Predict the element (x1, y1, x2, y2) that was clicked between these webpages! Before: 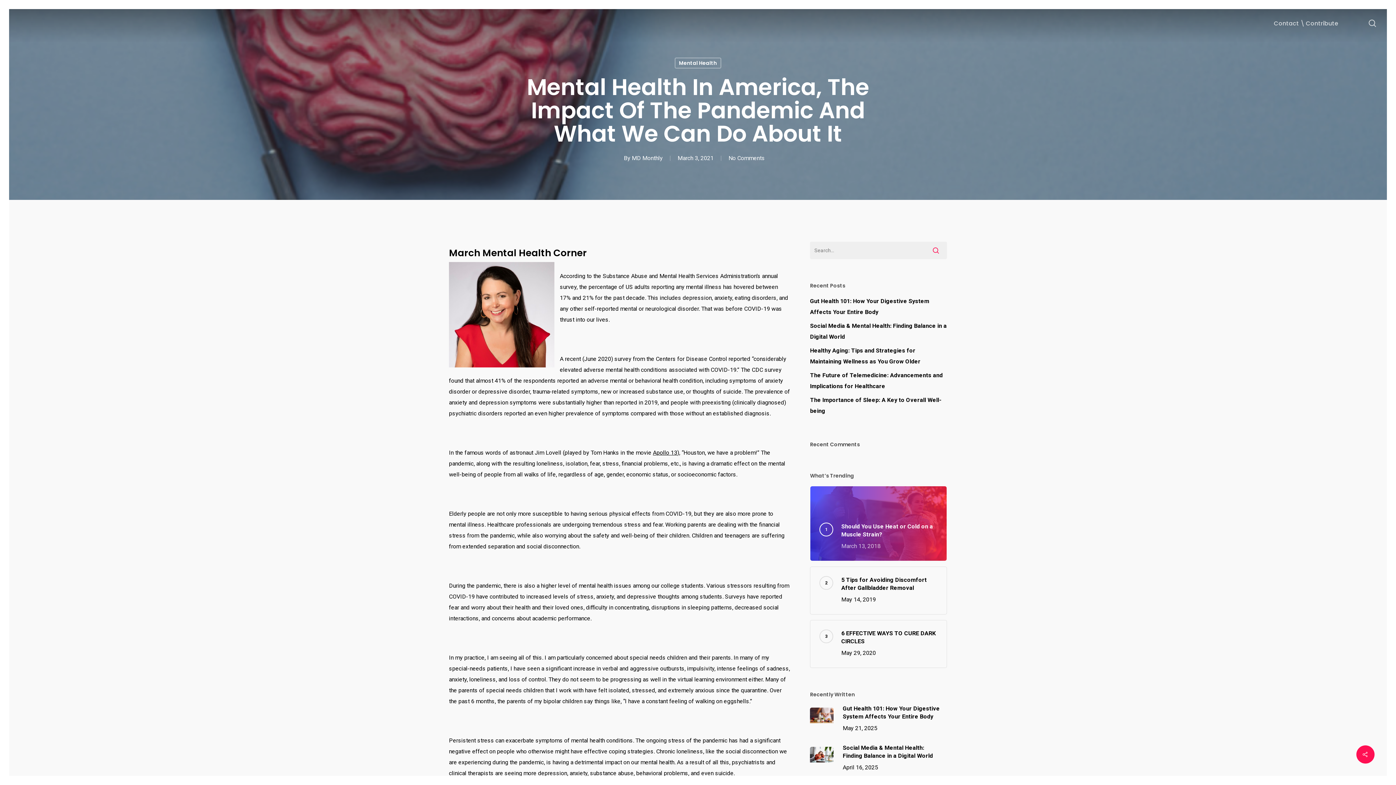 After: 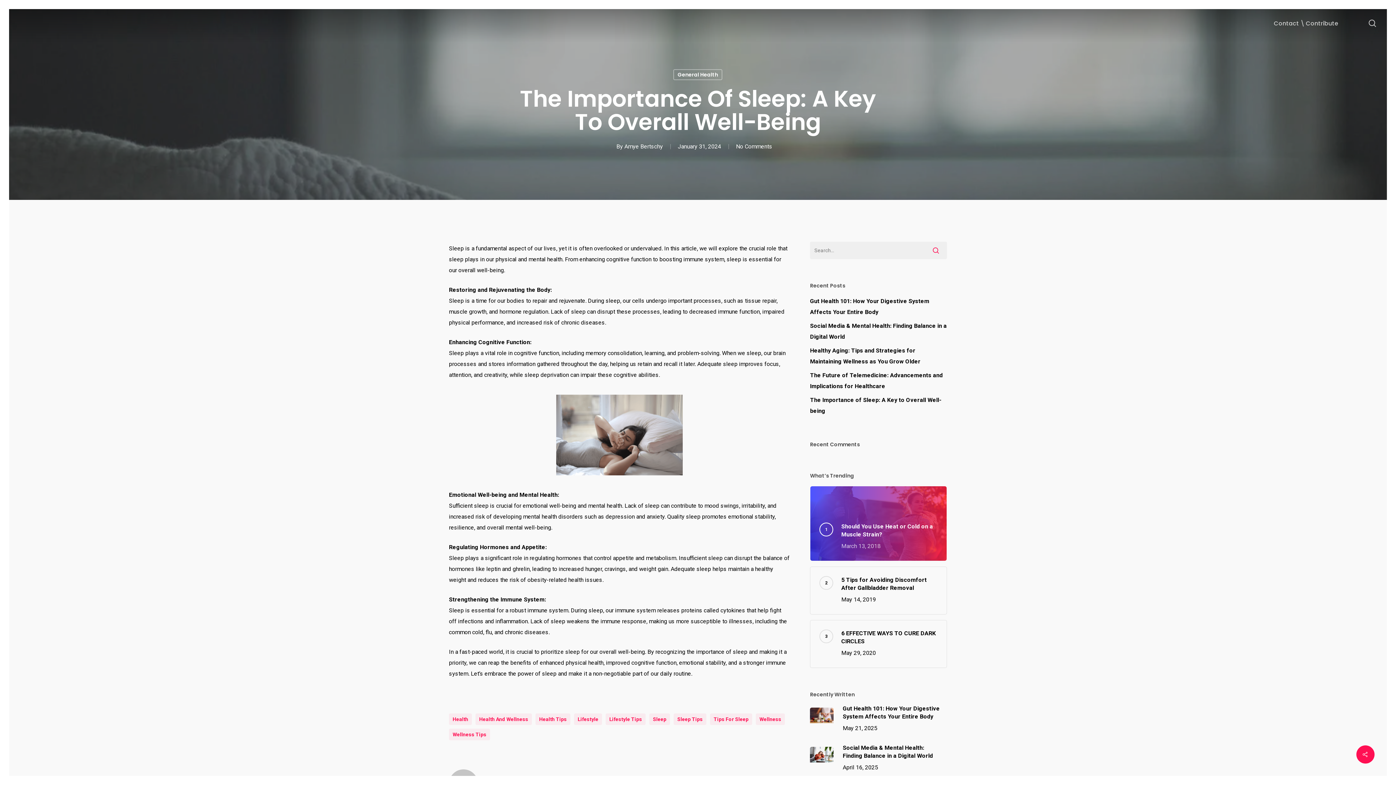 Action: label: The Importance of Sleep: A Key to Overall Well-being bbox: (810, 394, 947, 416)